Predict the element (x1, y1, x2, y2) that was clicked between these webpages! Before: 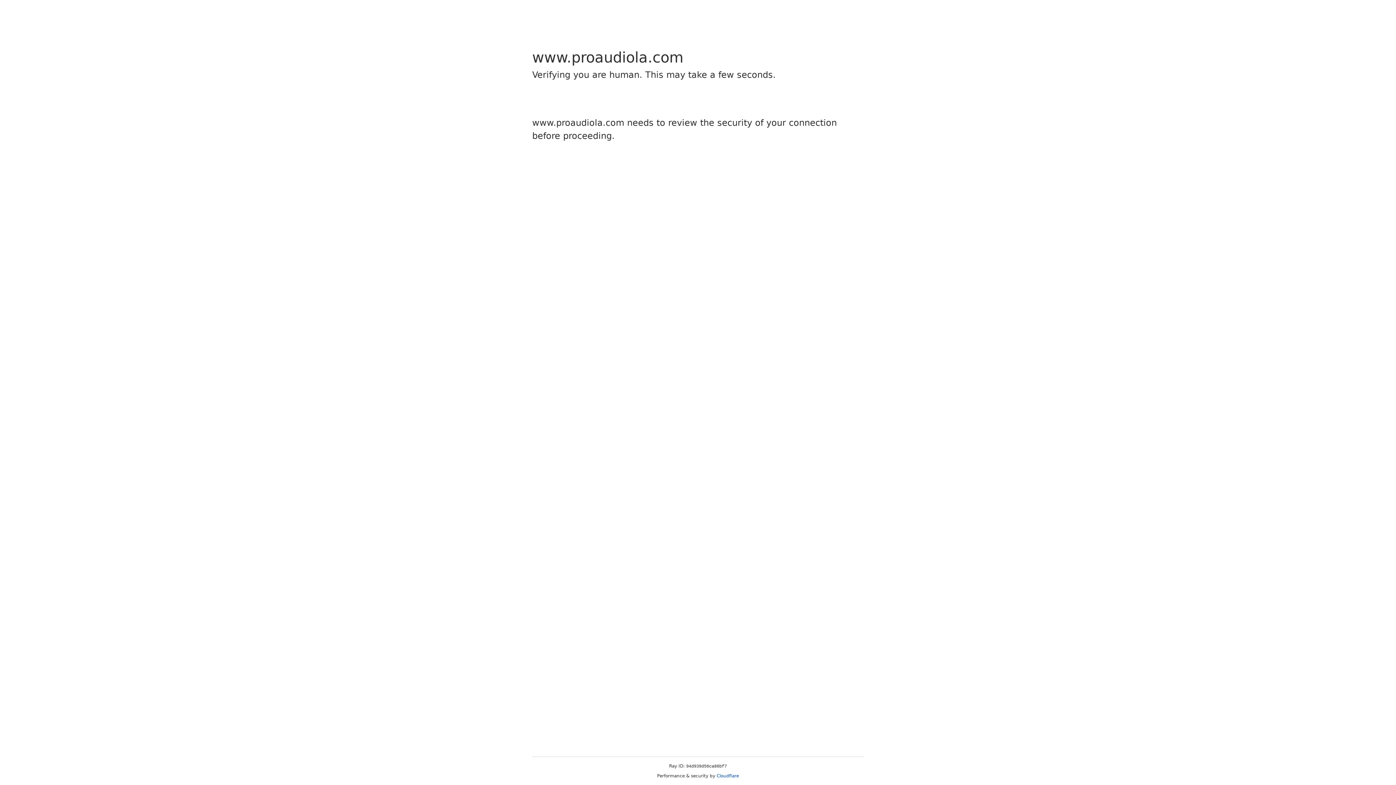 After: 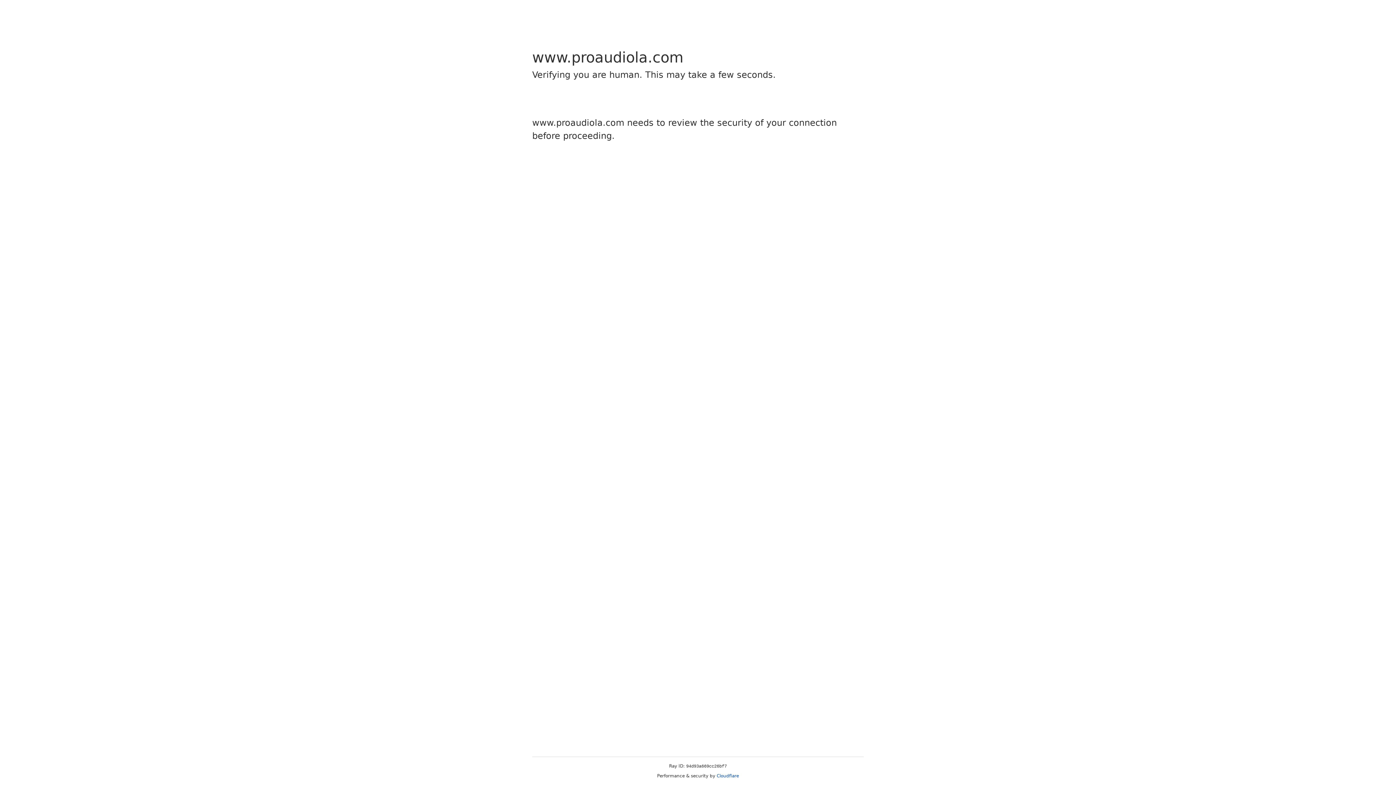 Action: bbox: (716, 773, 739, 778) label: Cloudflare